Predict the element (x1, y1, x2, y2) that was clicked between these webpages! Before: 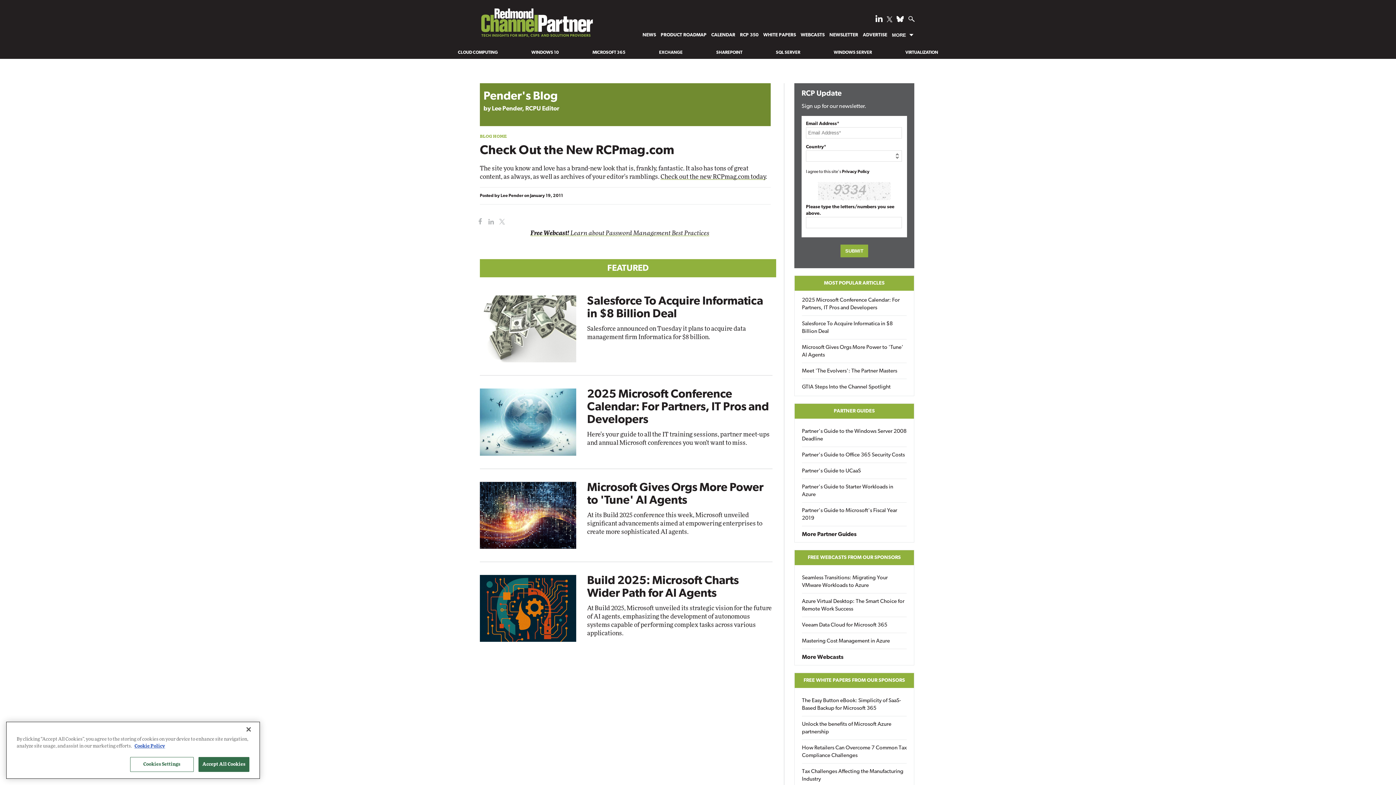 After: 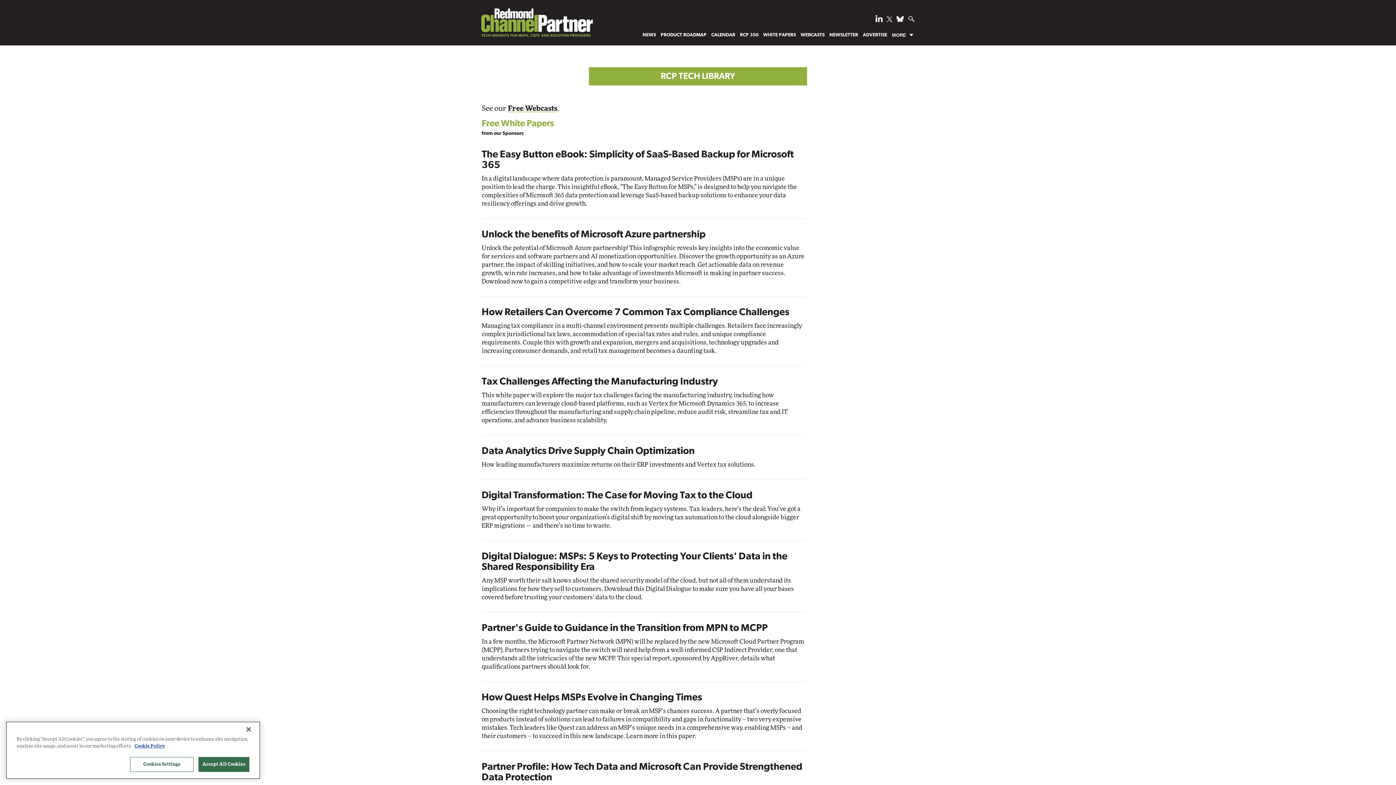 Action: label: FREE WHITE PAPERS FROM OUR SPONSORS bbox: (794, 673, 914, 688)